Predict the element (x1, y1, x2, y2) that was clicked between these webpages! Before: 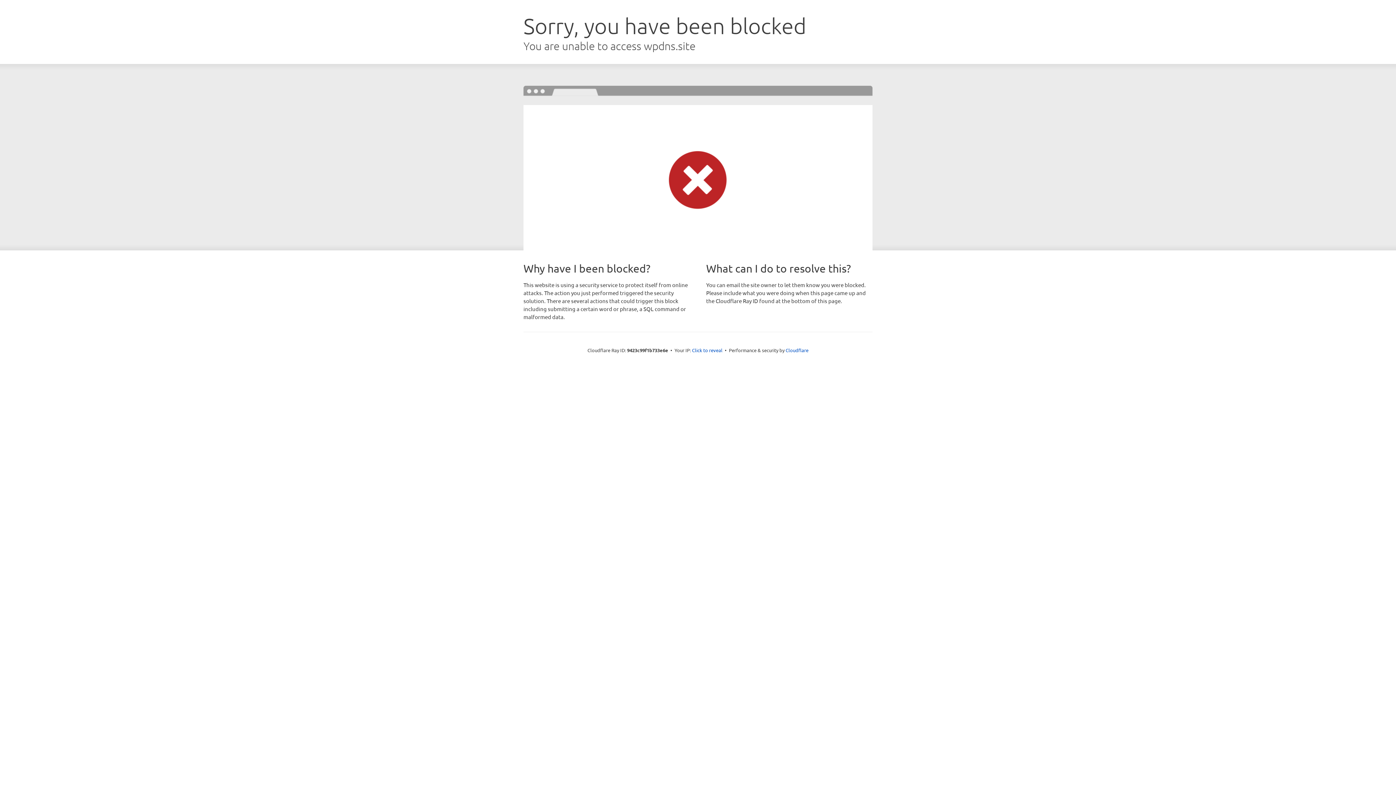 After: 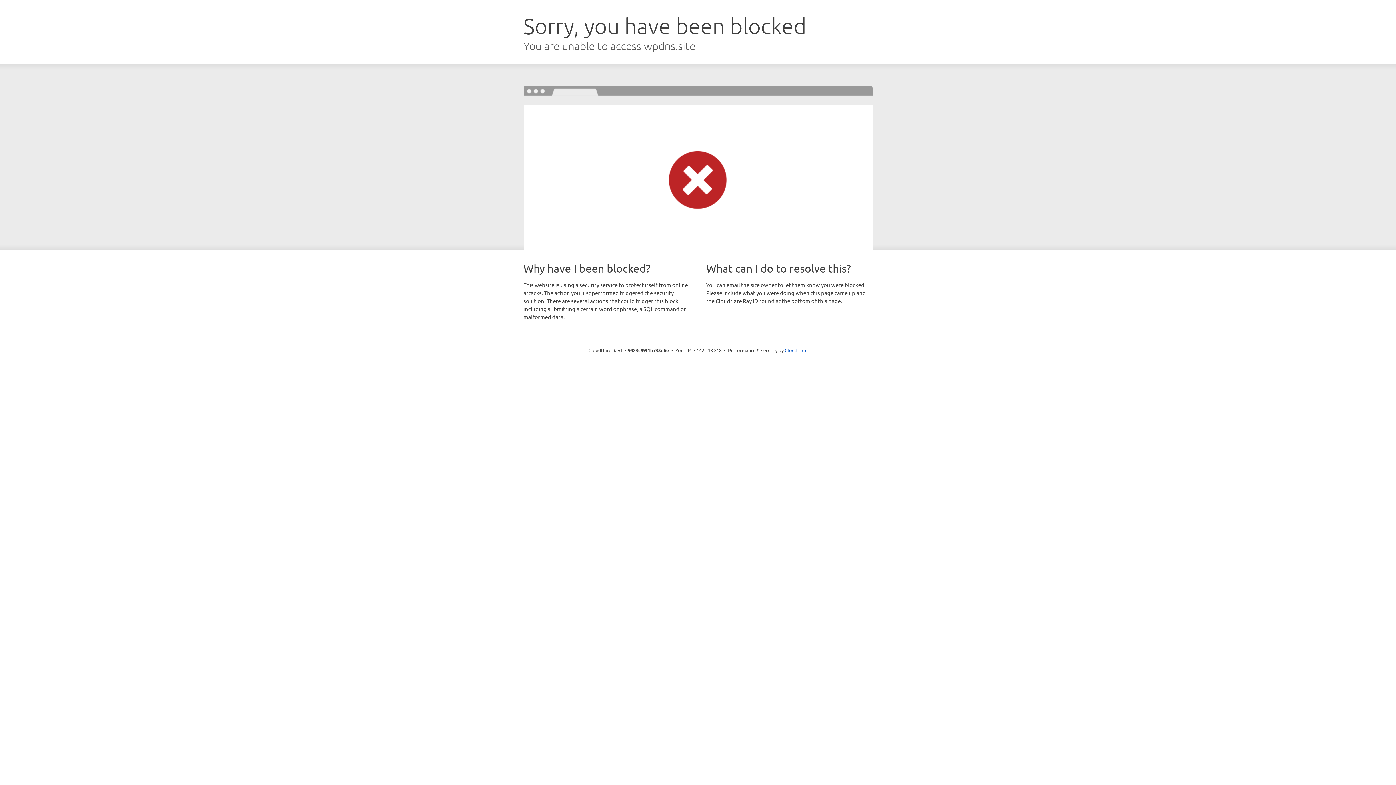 Action: bbox: (692, 346, 722, 353) label: Click to reveal